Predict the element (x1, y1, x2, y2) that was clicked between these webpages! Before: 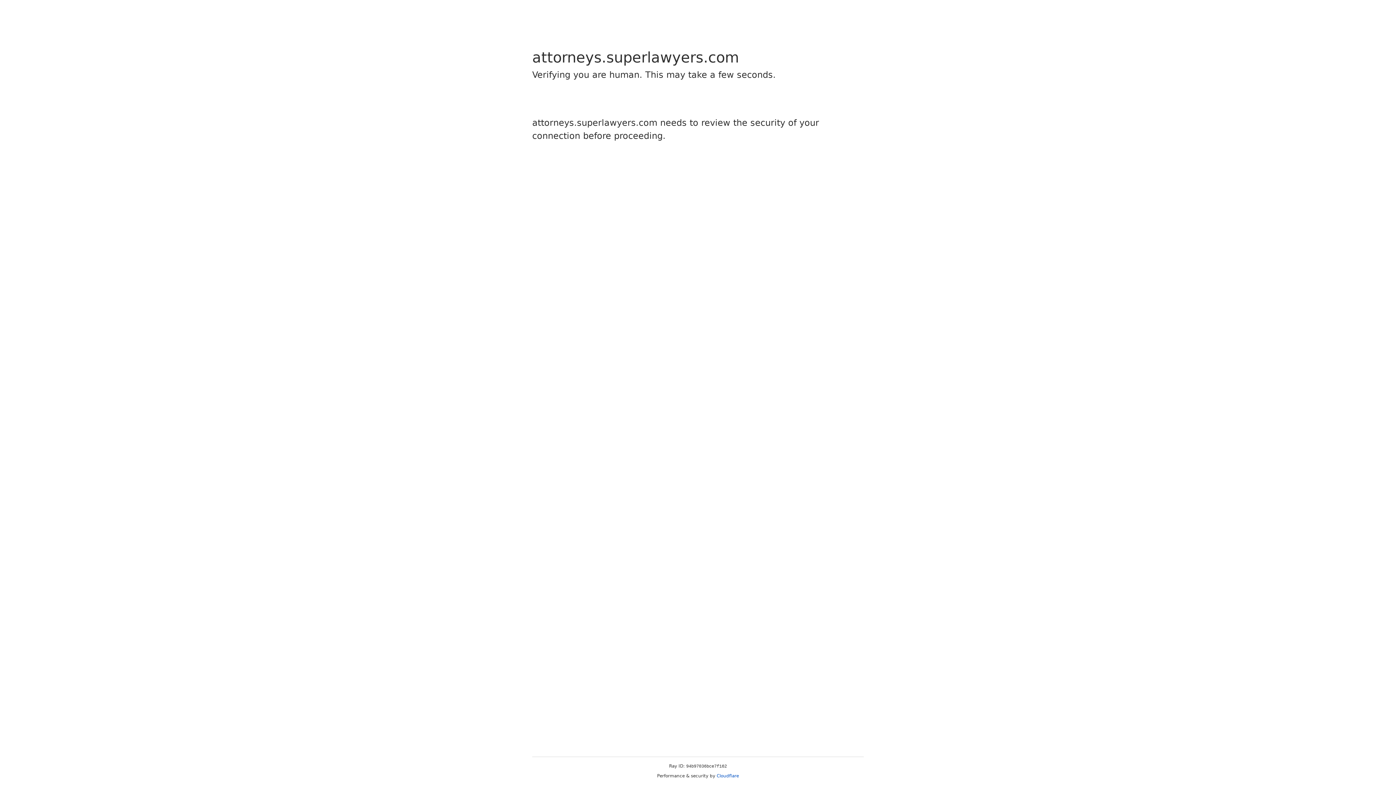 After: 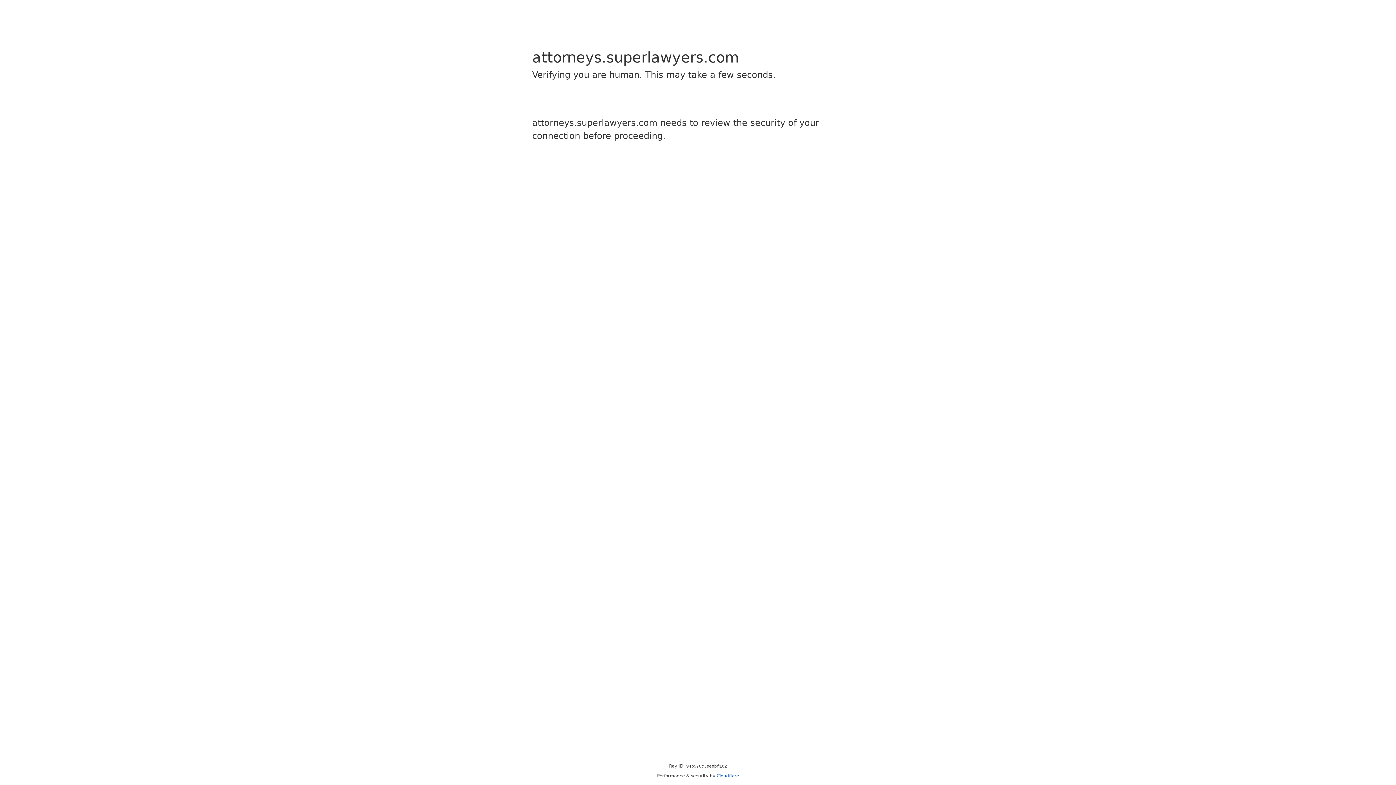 Action: label: Cloudflare bbox: (716, 773, 739, 778)